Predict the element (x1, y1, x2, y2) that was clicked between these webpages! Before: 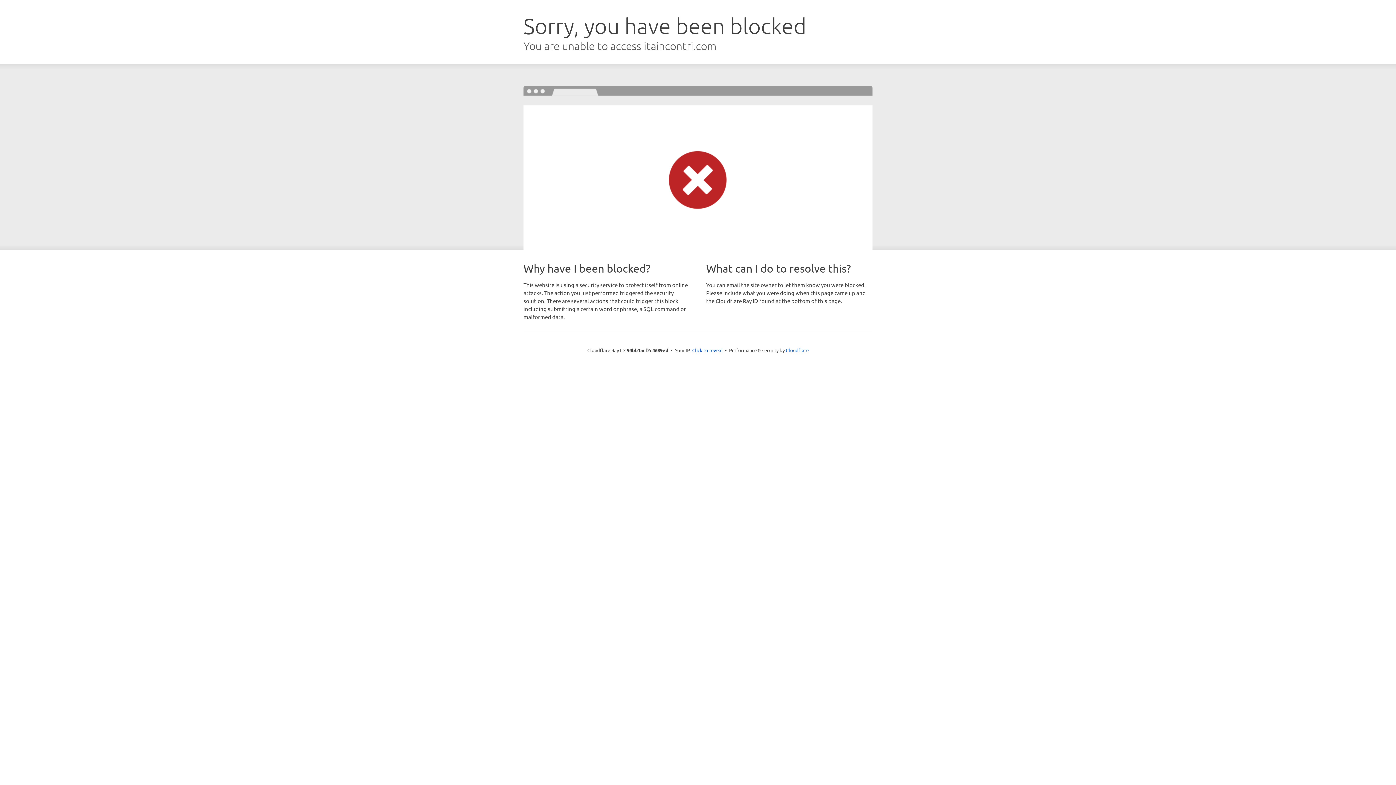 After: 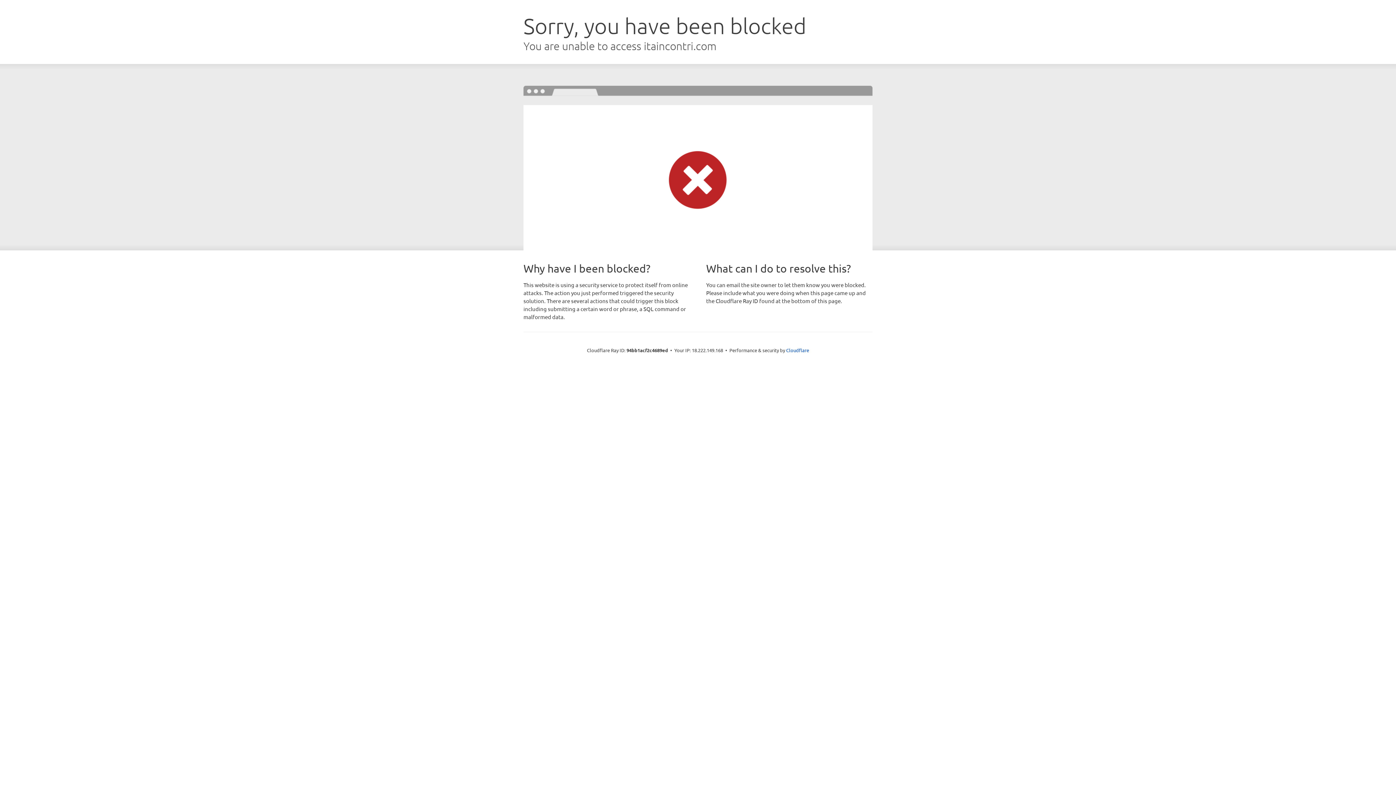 Action: label: Click to reveal bbox: (692, 346, 722, 353)